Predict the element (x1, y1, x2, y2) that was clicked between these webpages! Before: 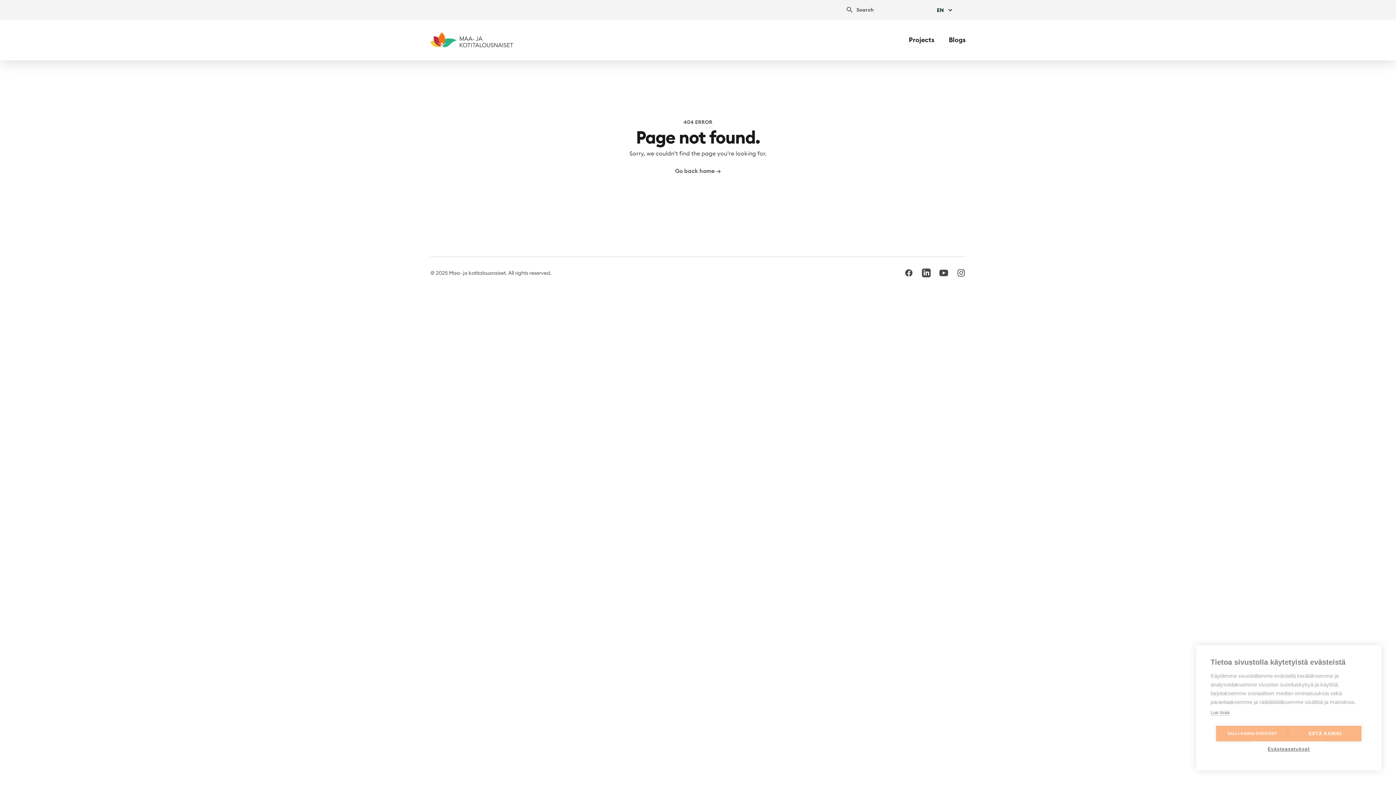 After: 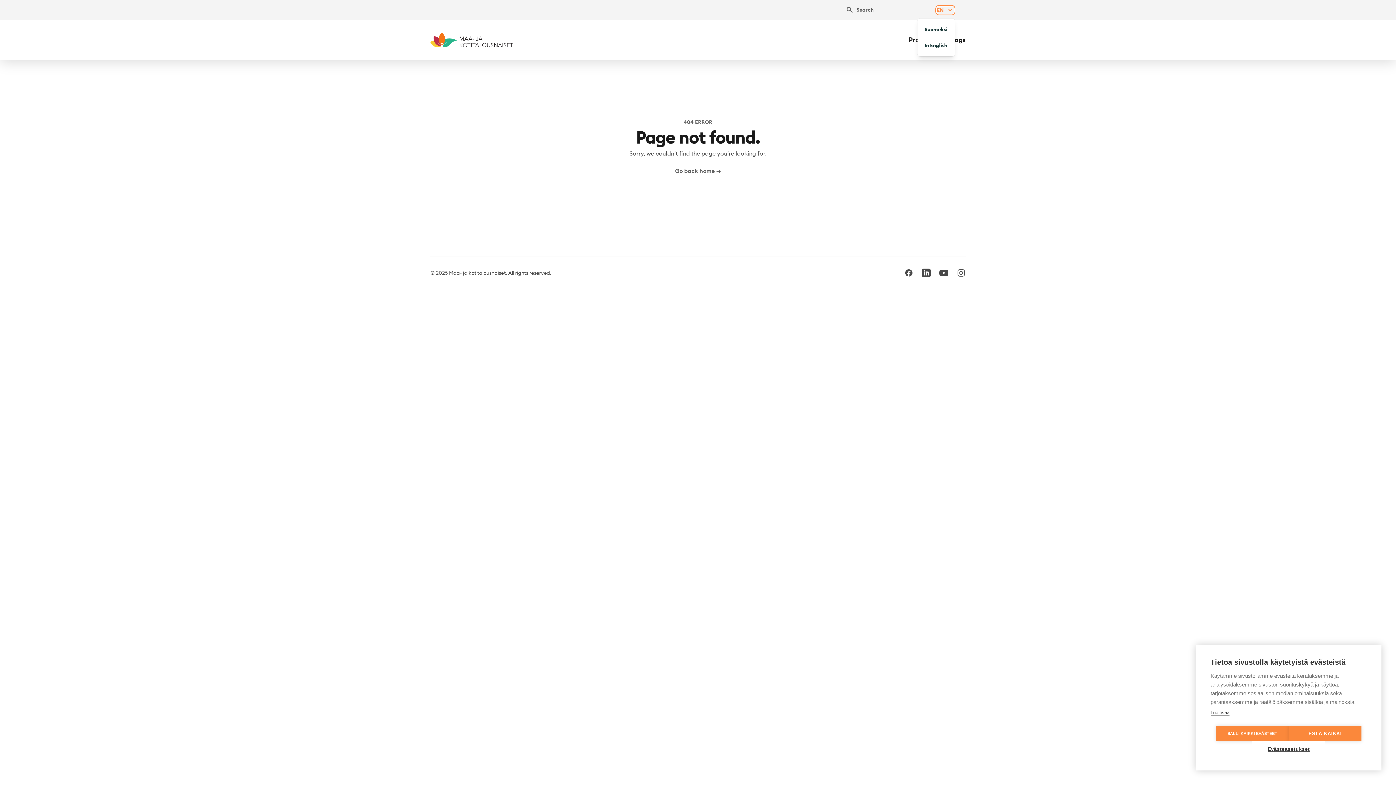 Action: label: EN bbox: (937, 6, 954, 13)